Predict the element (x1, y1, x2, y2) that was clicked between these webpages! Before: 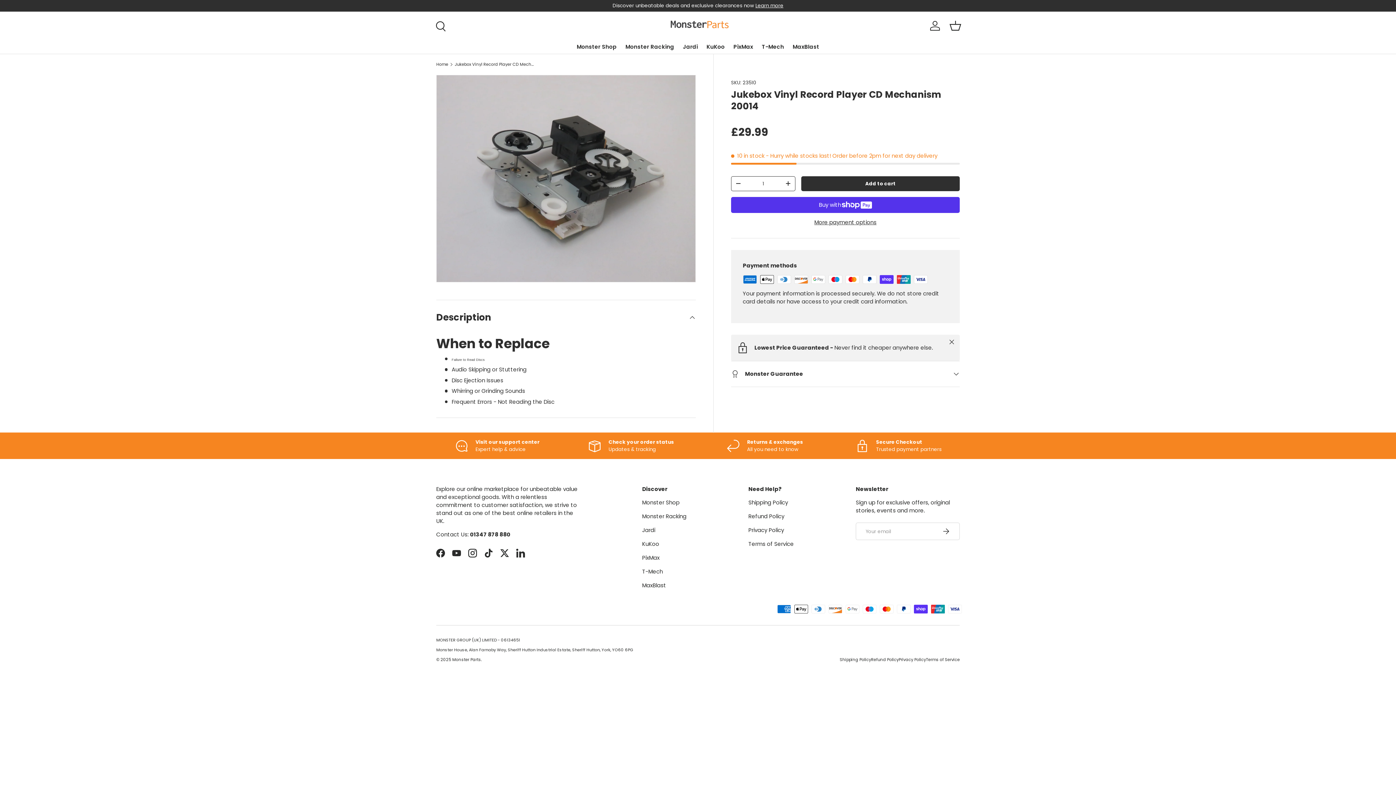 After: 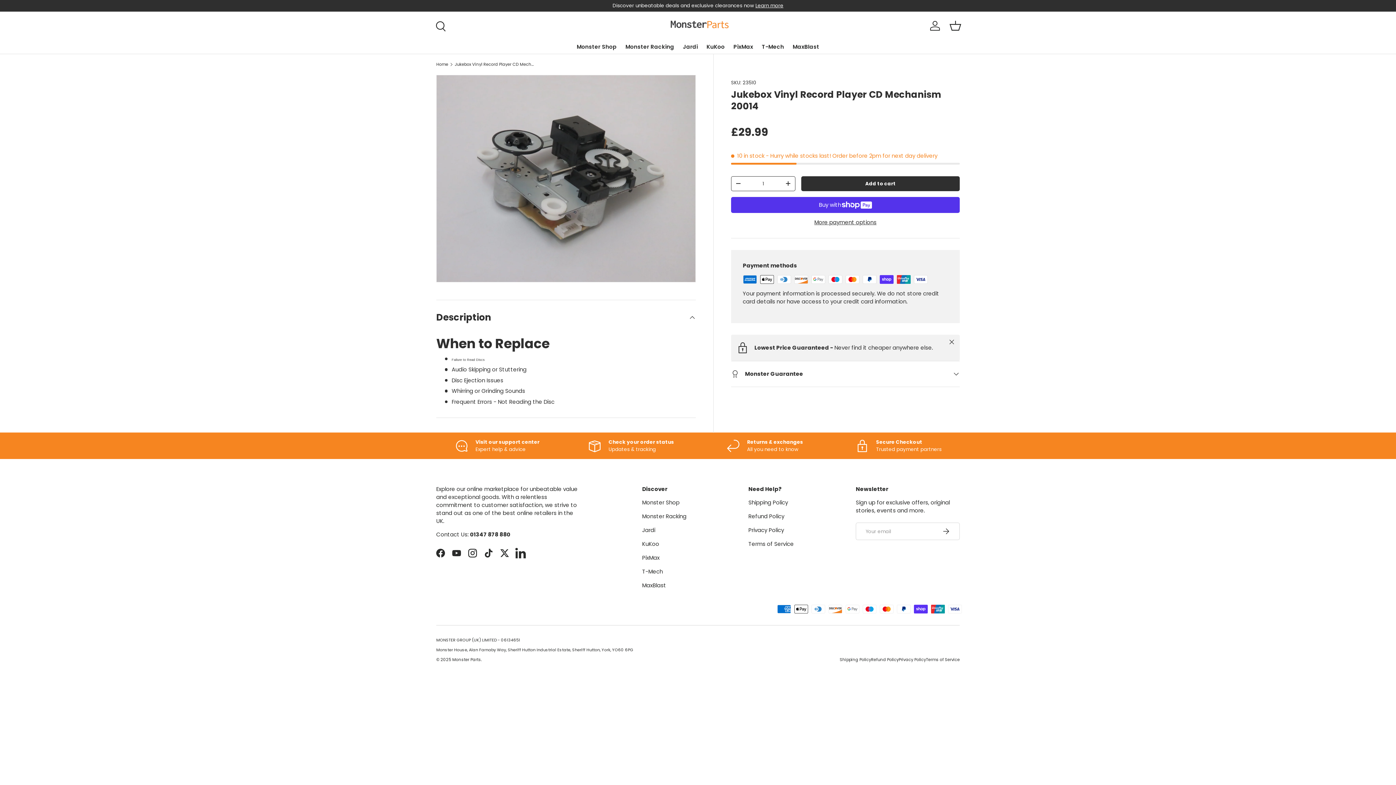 Action: label: LinkedIn bbox: (512, 545, 528, 561)